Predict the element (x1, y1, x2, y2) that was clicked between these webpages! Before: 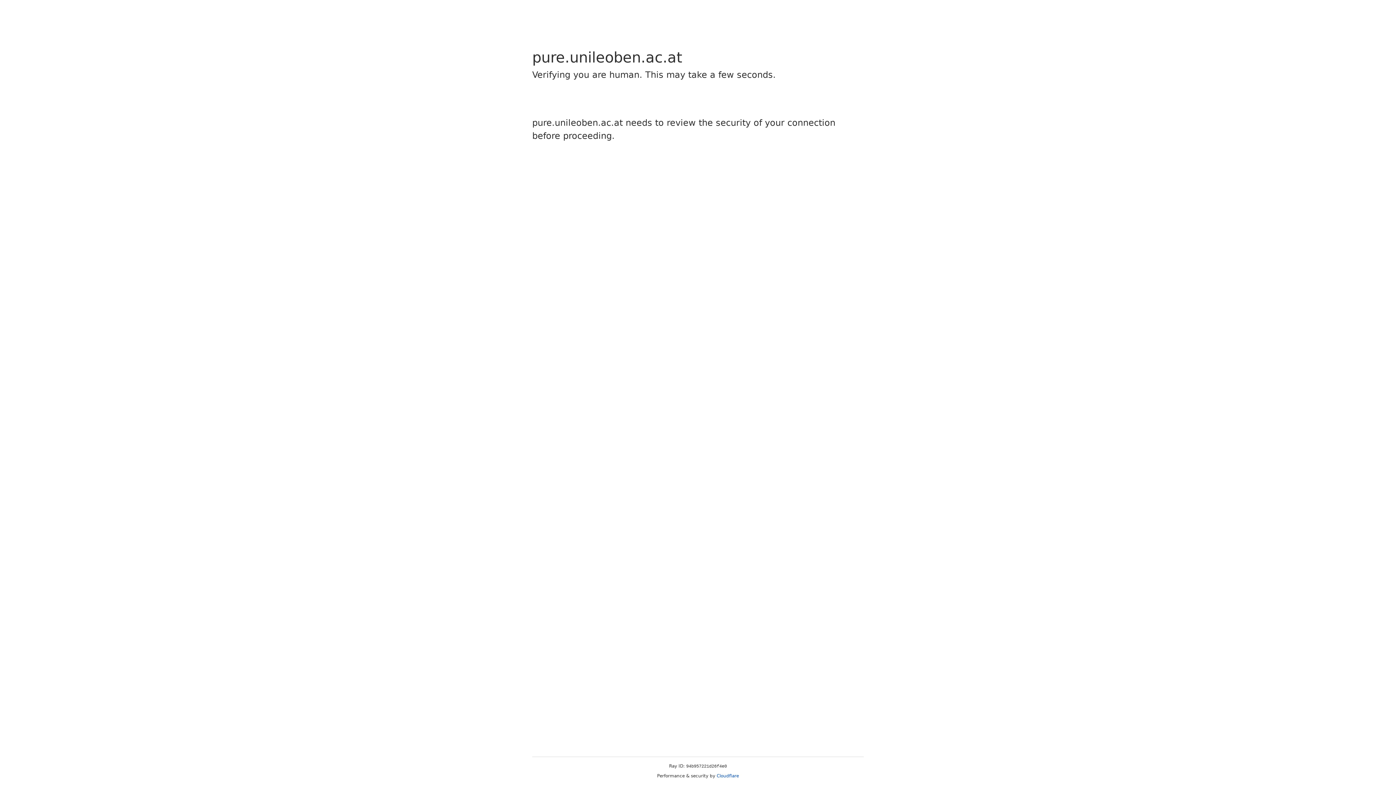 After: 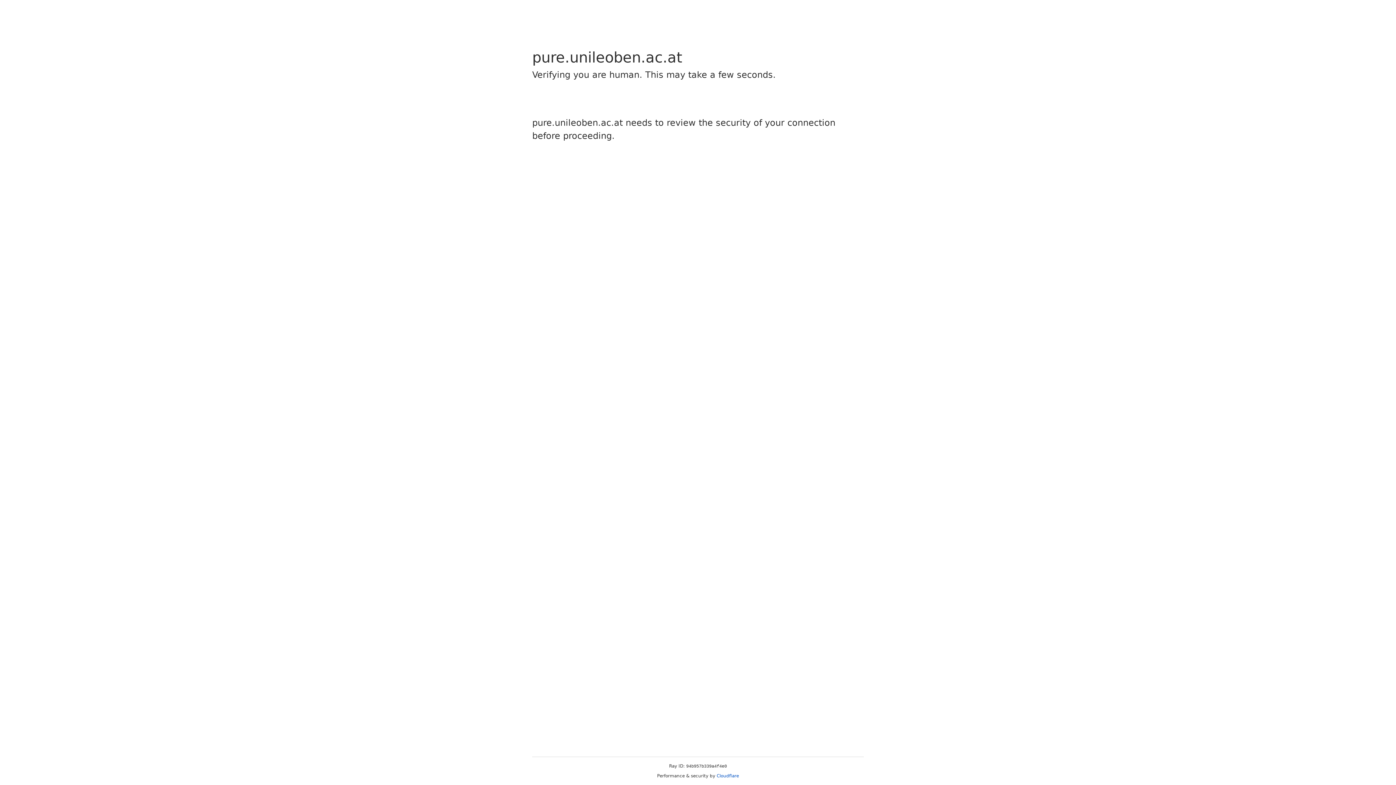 Action: label: Cloudflare bbox: (716, 773, 739, 778)